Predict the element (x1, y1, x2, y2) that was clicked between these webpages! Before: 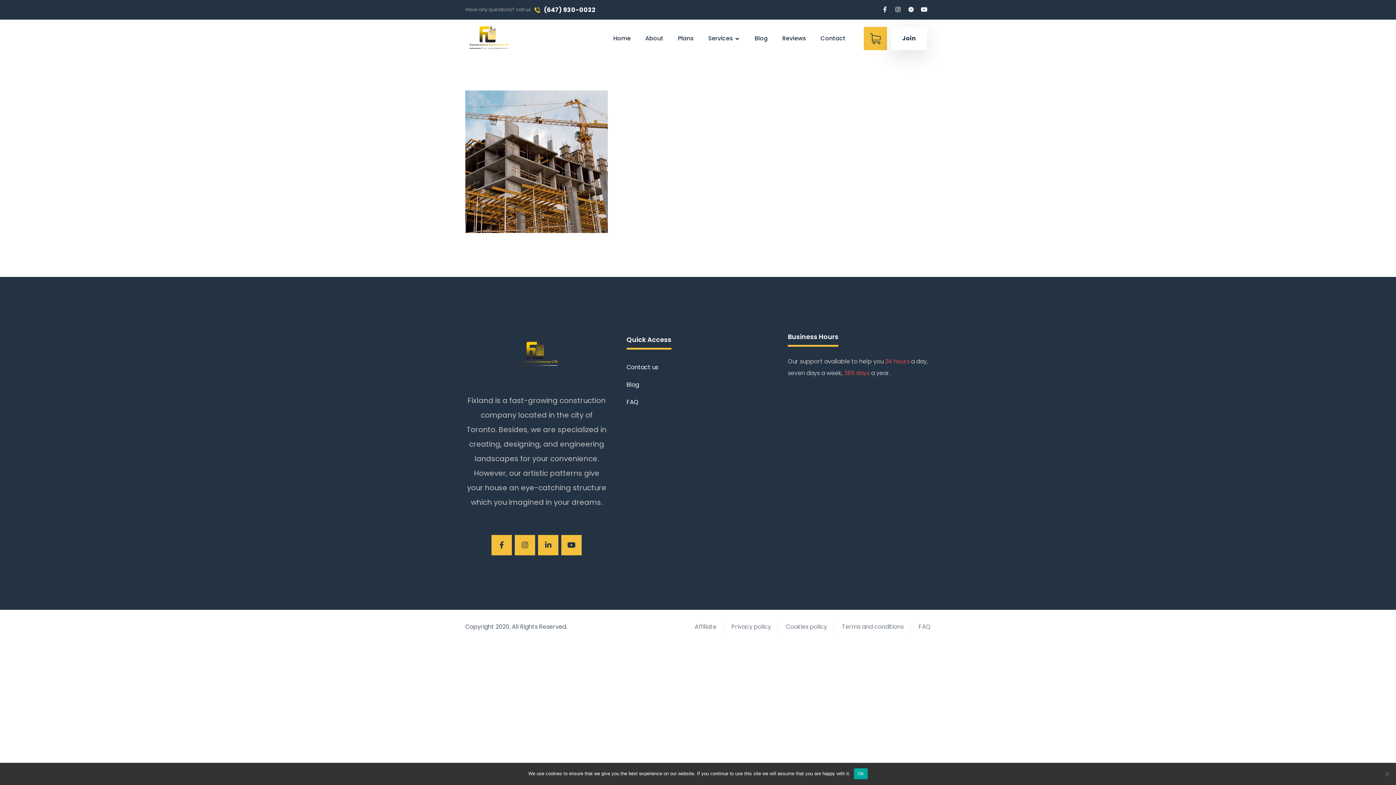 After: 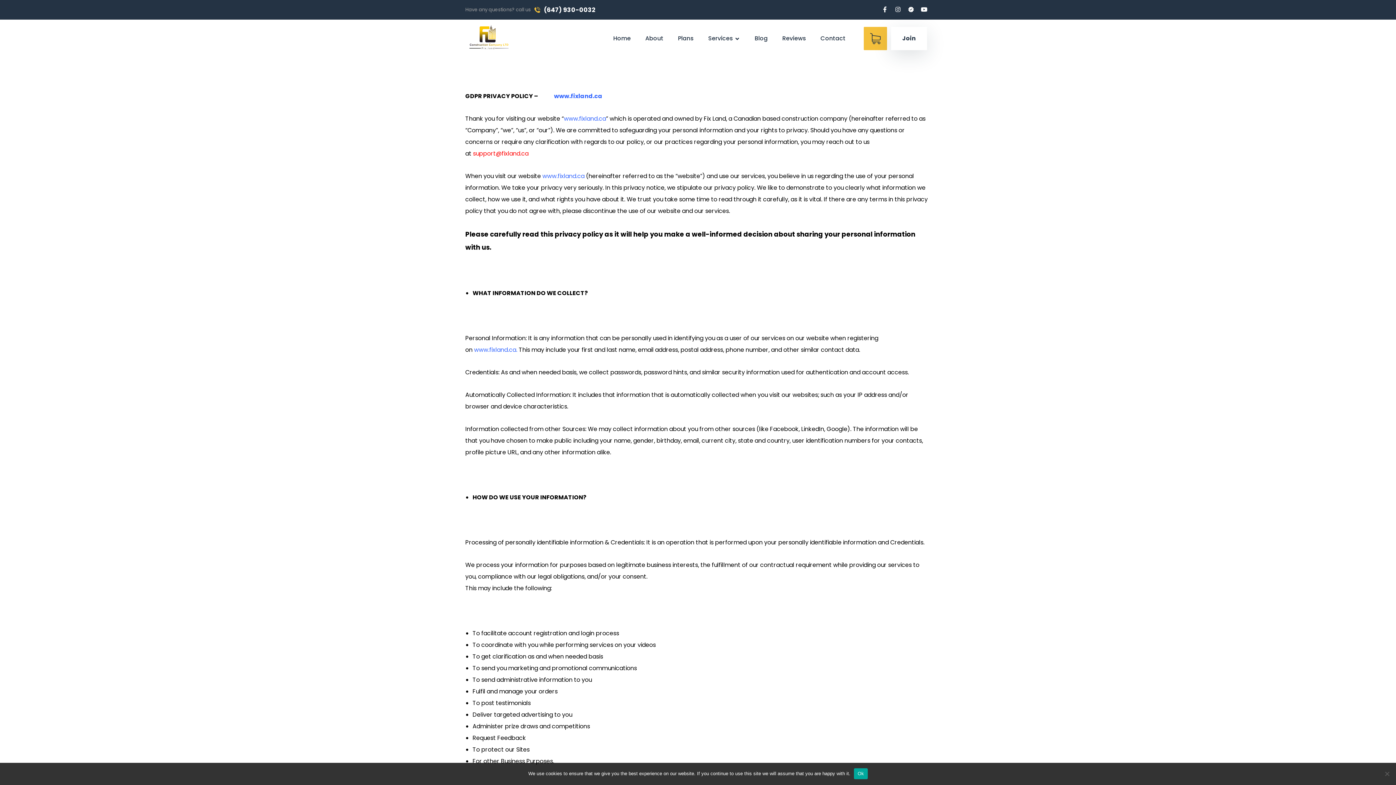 Action: label: Privacy policy bbox: (731, 622, 771, 631)